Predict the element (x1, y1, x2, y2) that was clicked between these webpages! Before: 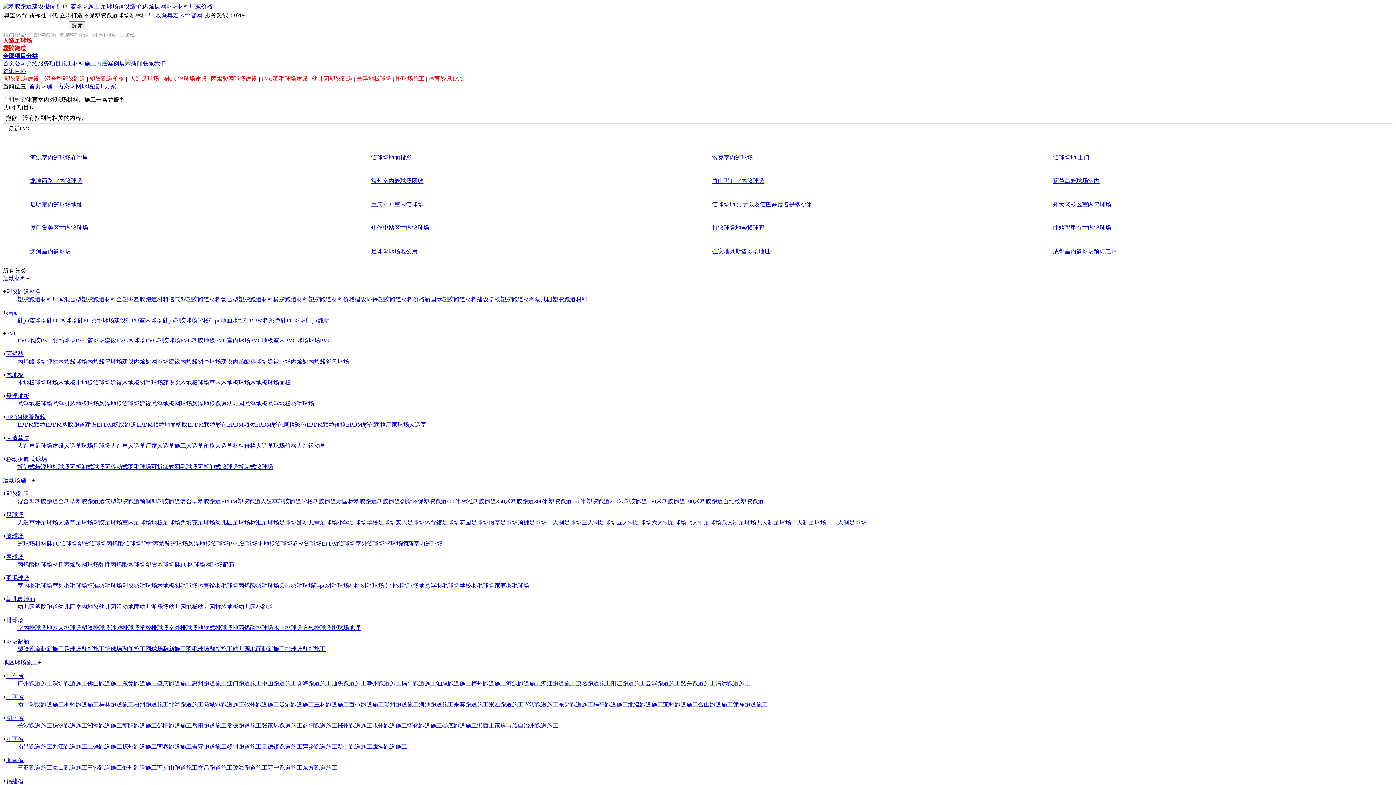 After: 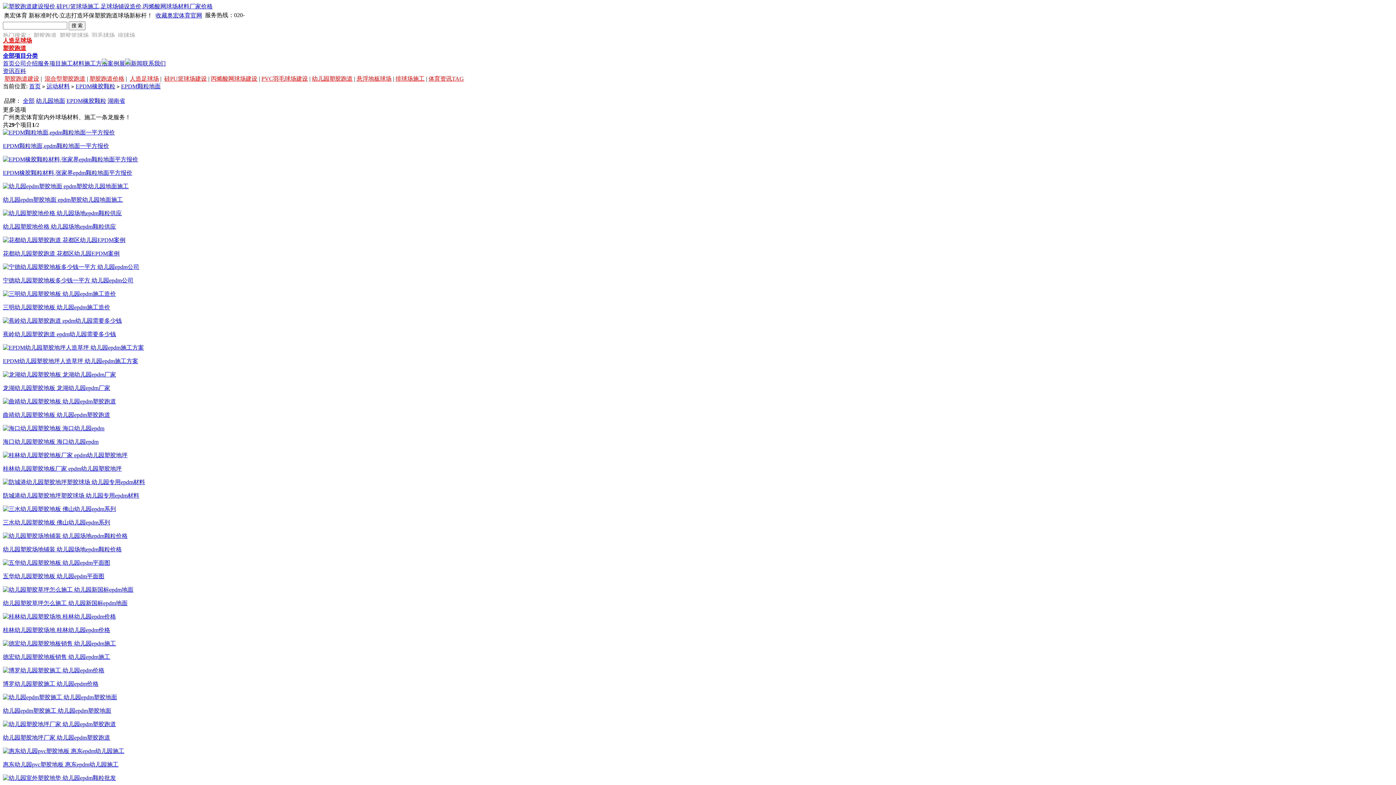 Action: label: EPDM颗粒地面 bbox: (136, 421, 176, 427)